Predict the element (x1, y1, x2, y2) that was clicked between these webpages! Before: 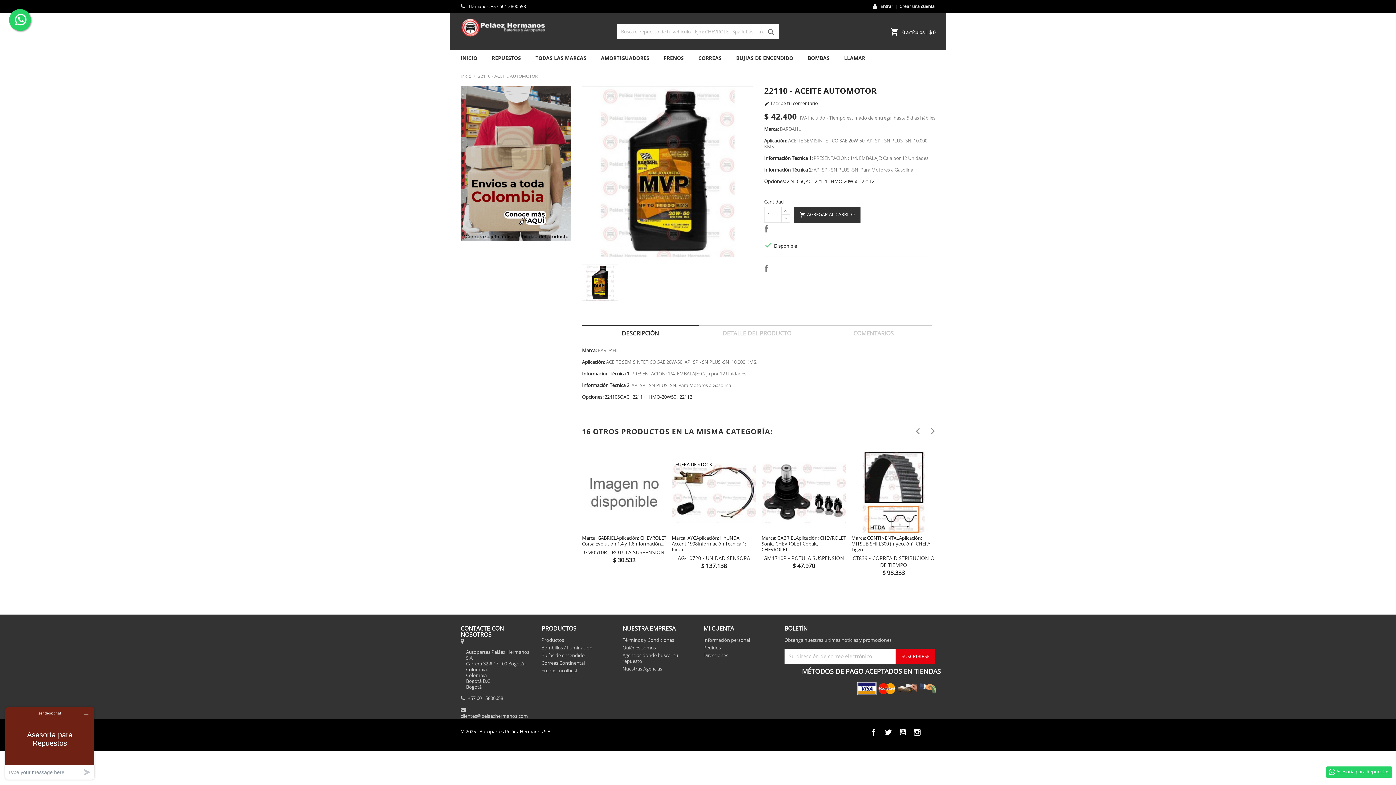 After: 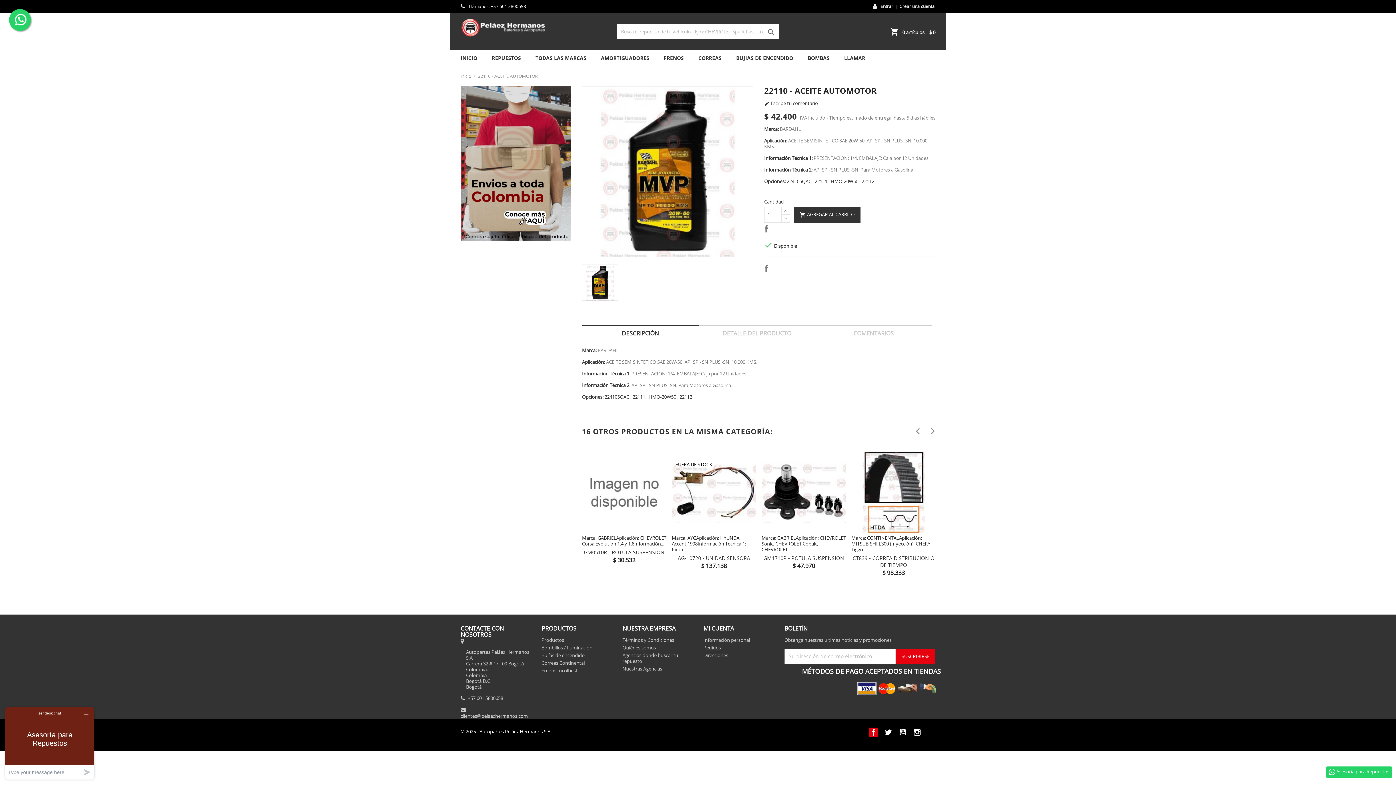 Action: bbox: (869, 727, 878, 737) label: Facebook